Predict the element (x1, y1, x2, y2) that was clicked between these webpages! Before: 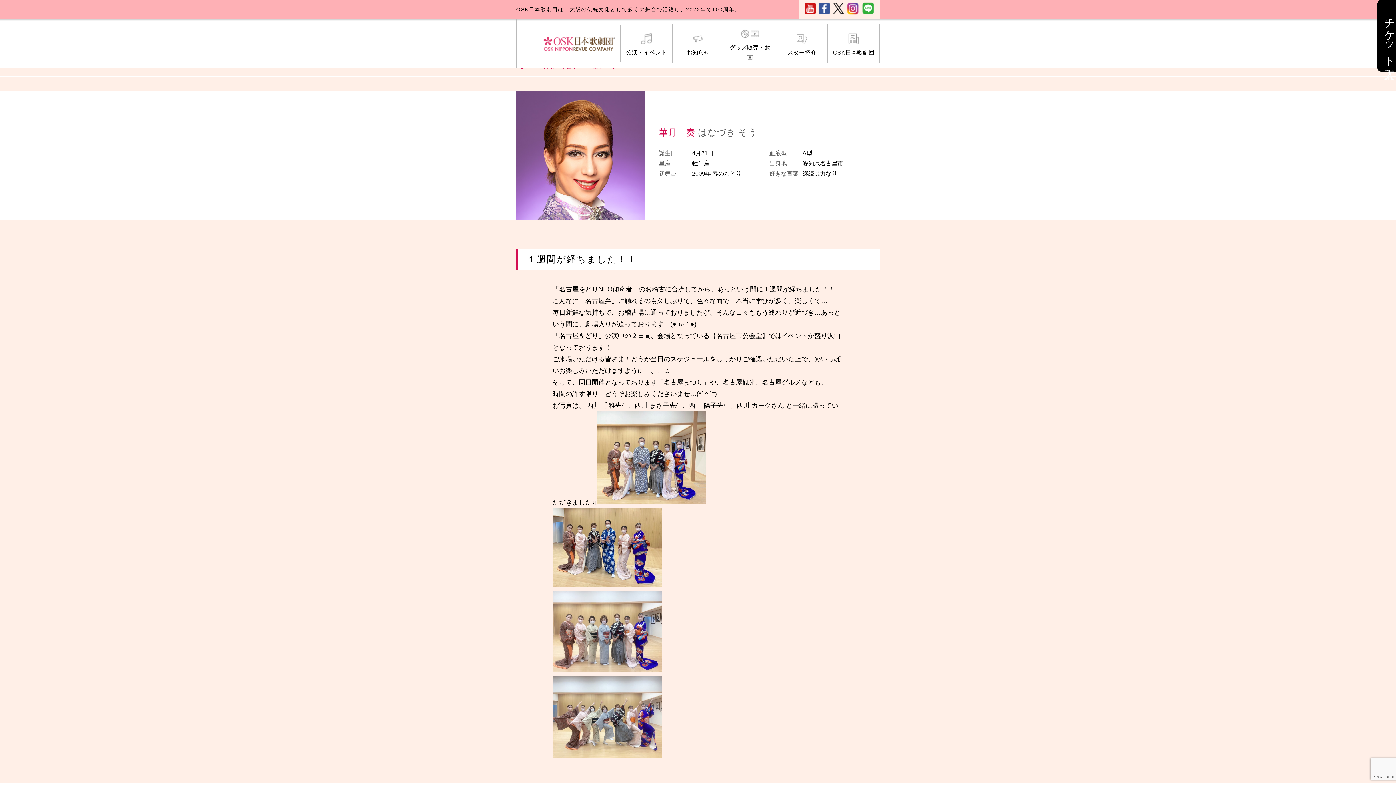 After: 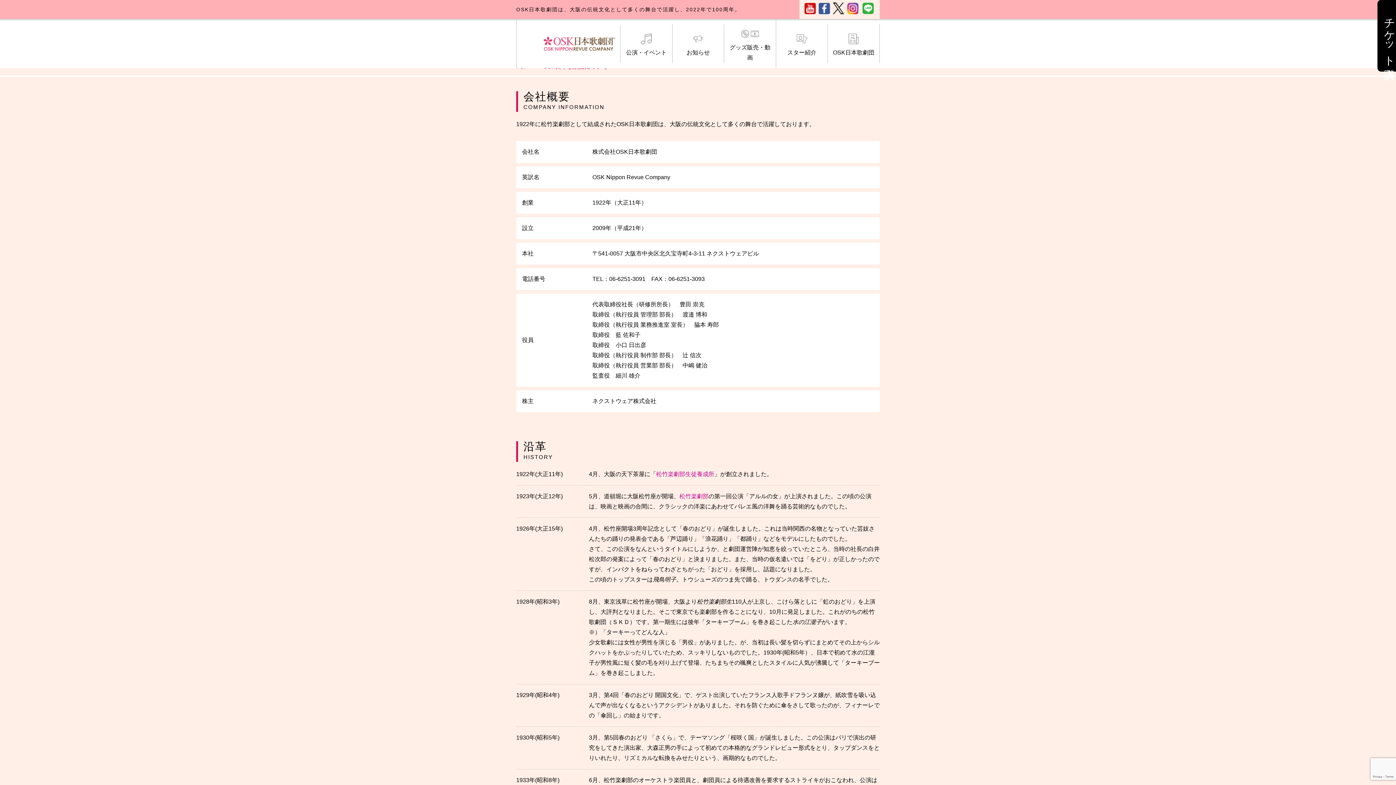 Action: bbox: (828, 24, 879, 63) label: OSK日本歌劇団